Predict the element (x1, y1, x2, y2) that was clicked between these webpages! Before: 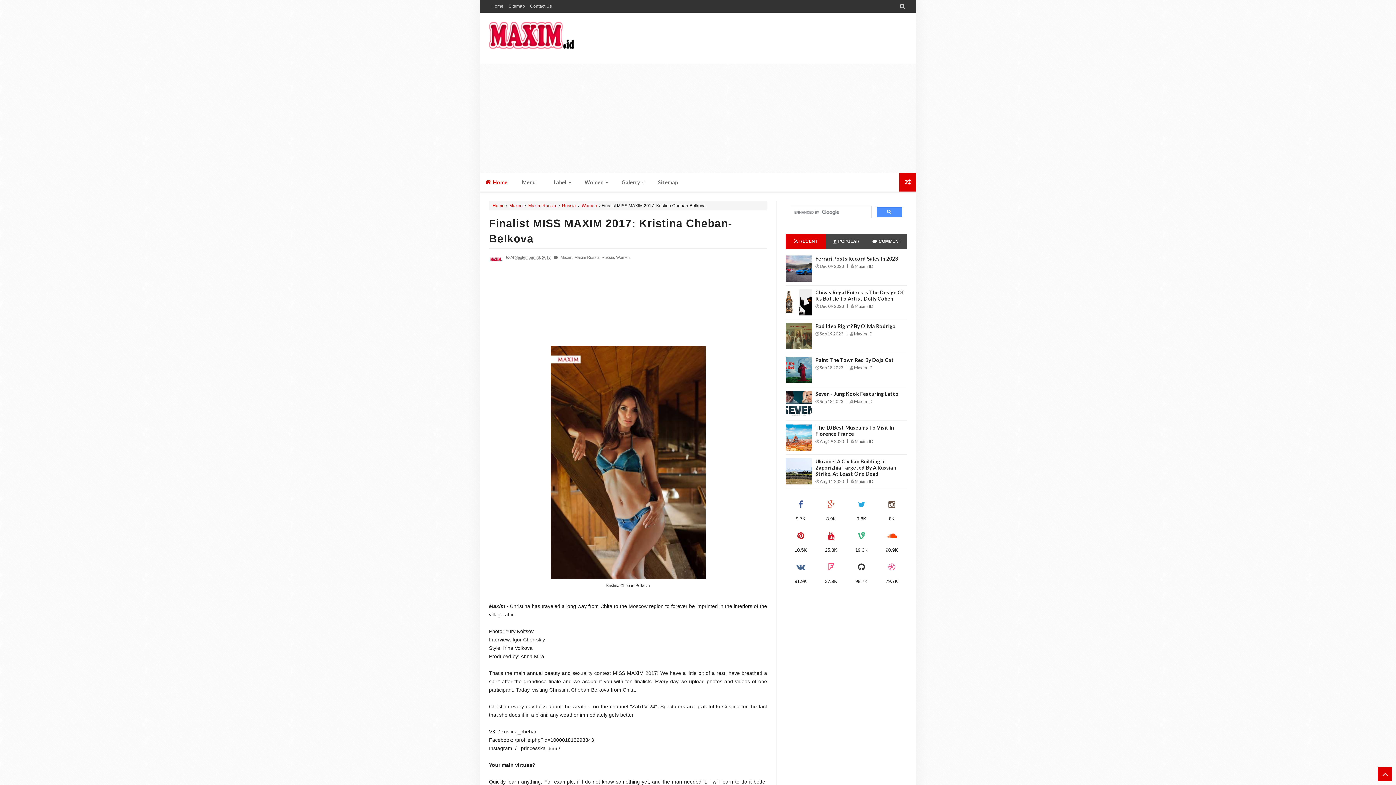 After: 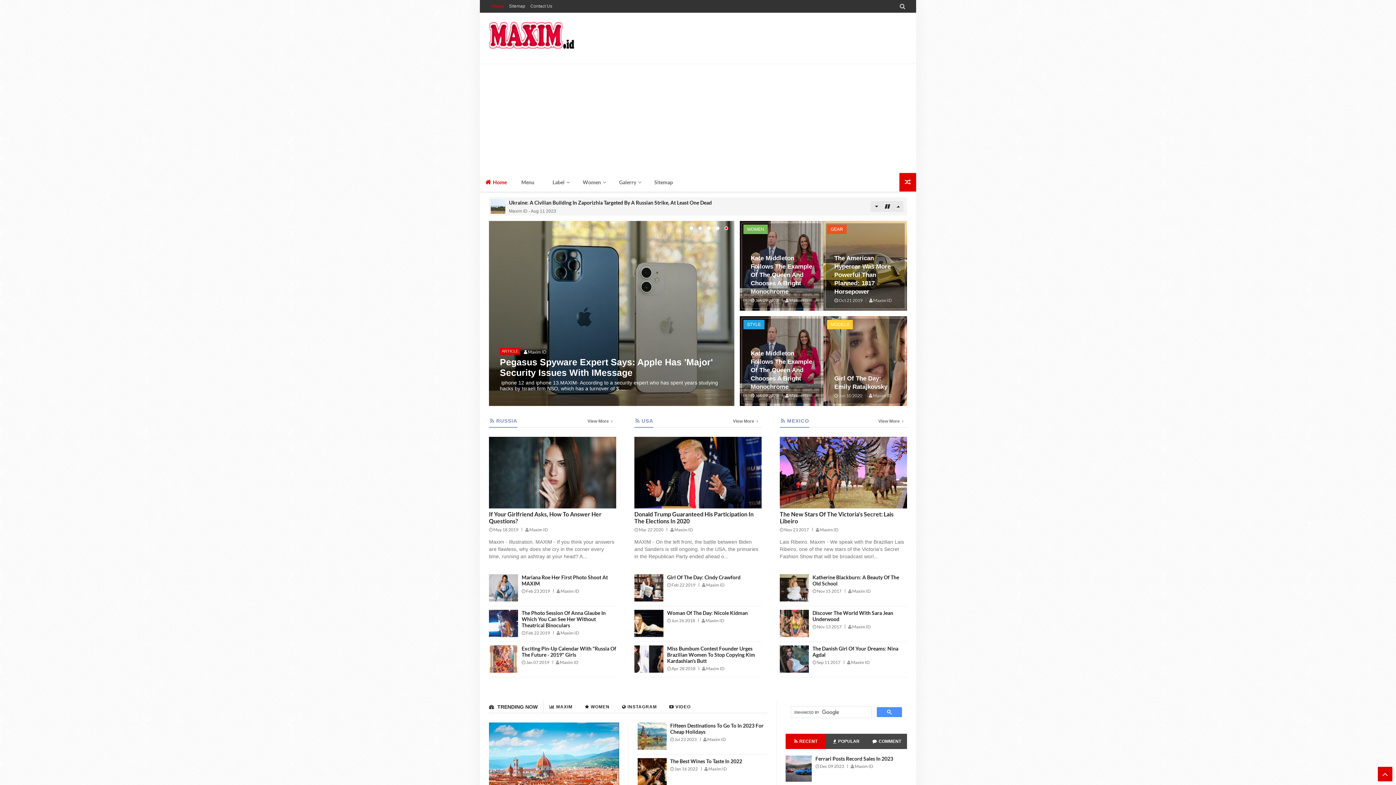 Action: bbox: (612, 173, 649, 191) label: Galerry